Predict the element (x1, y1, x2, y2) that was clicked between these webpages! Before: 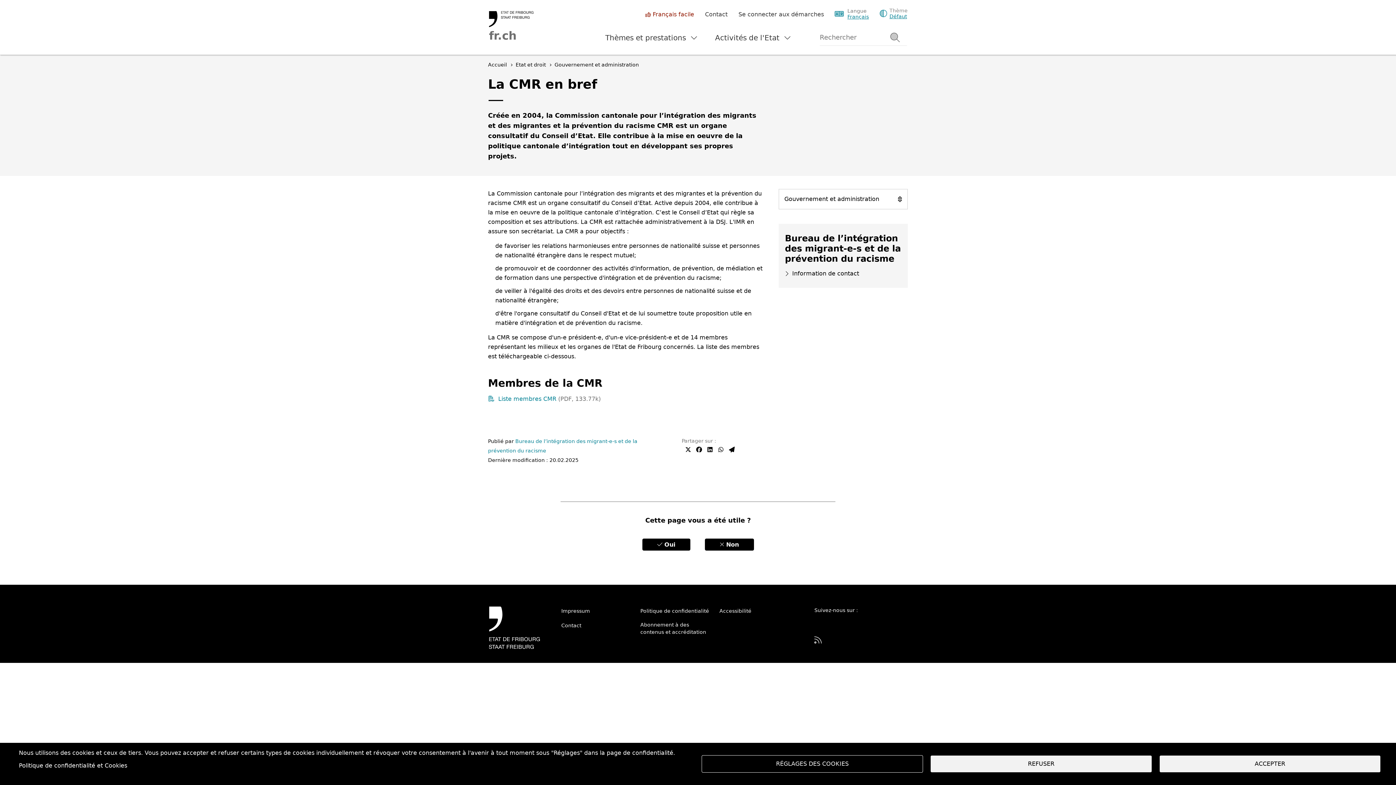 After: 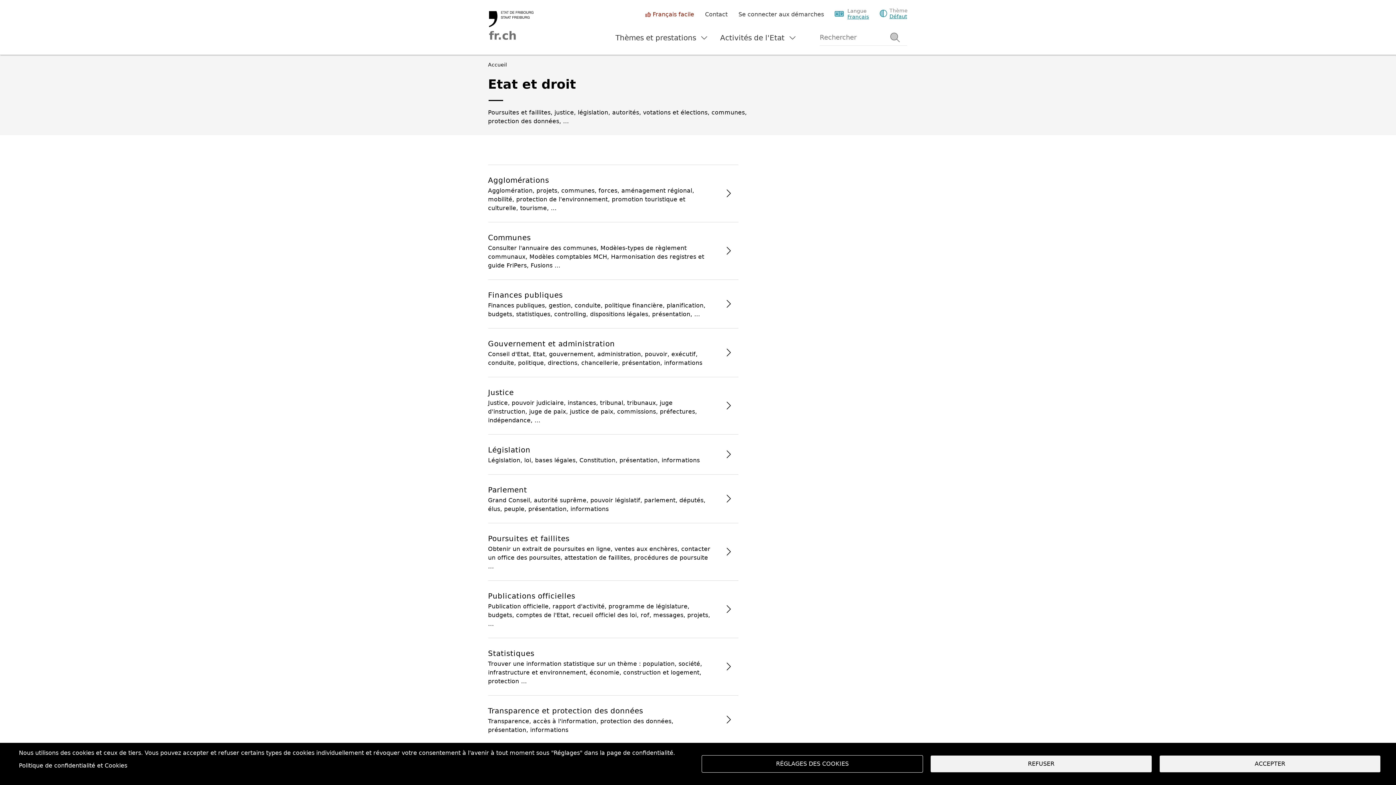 Action: label: Etat et droit bbox: (515, 61, 546, 68)